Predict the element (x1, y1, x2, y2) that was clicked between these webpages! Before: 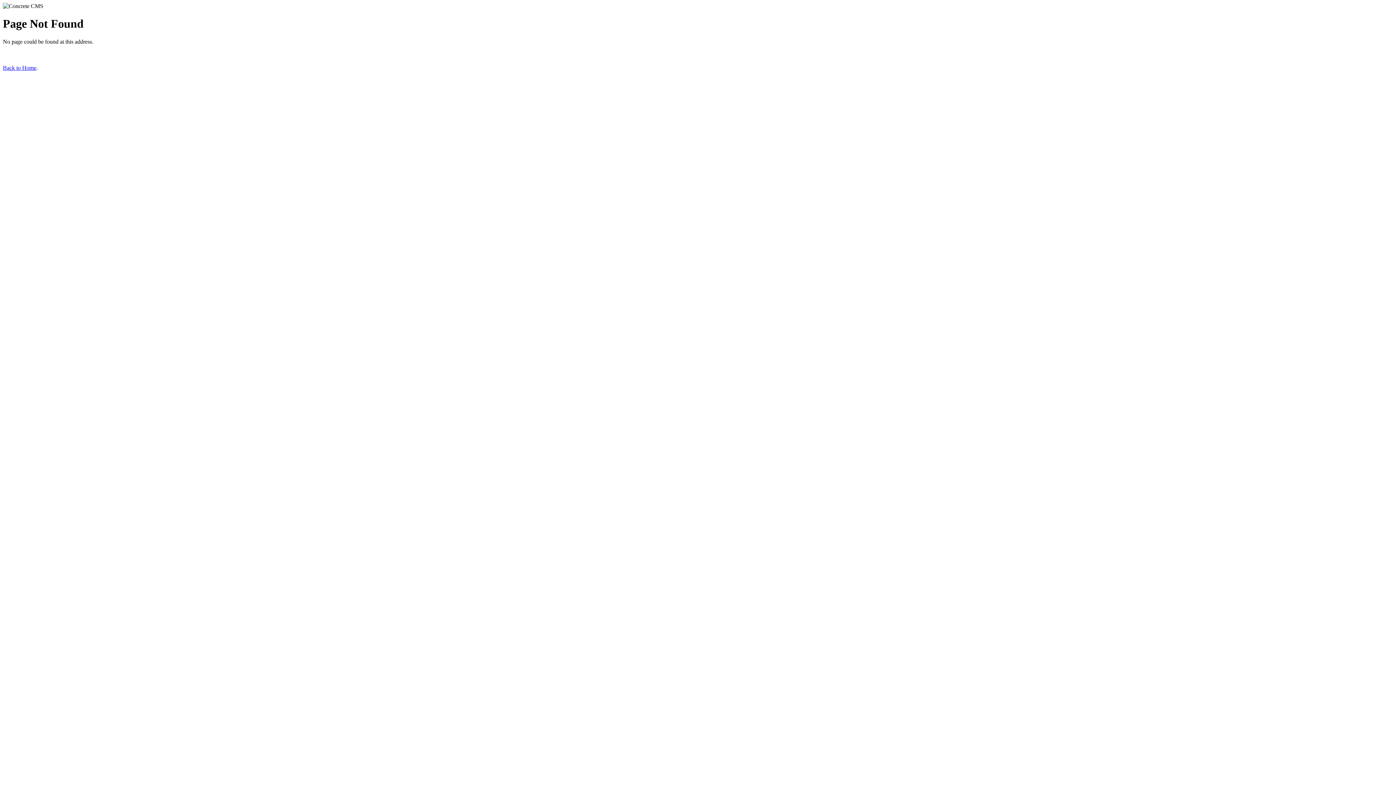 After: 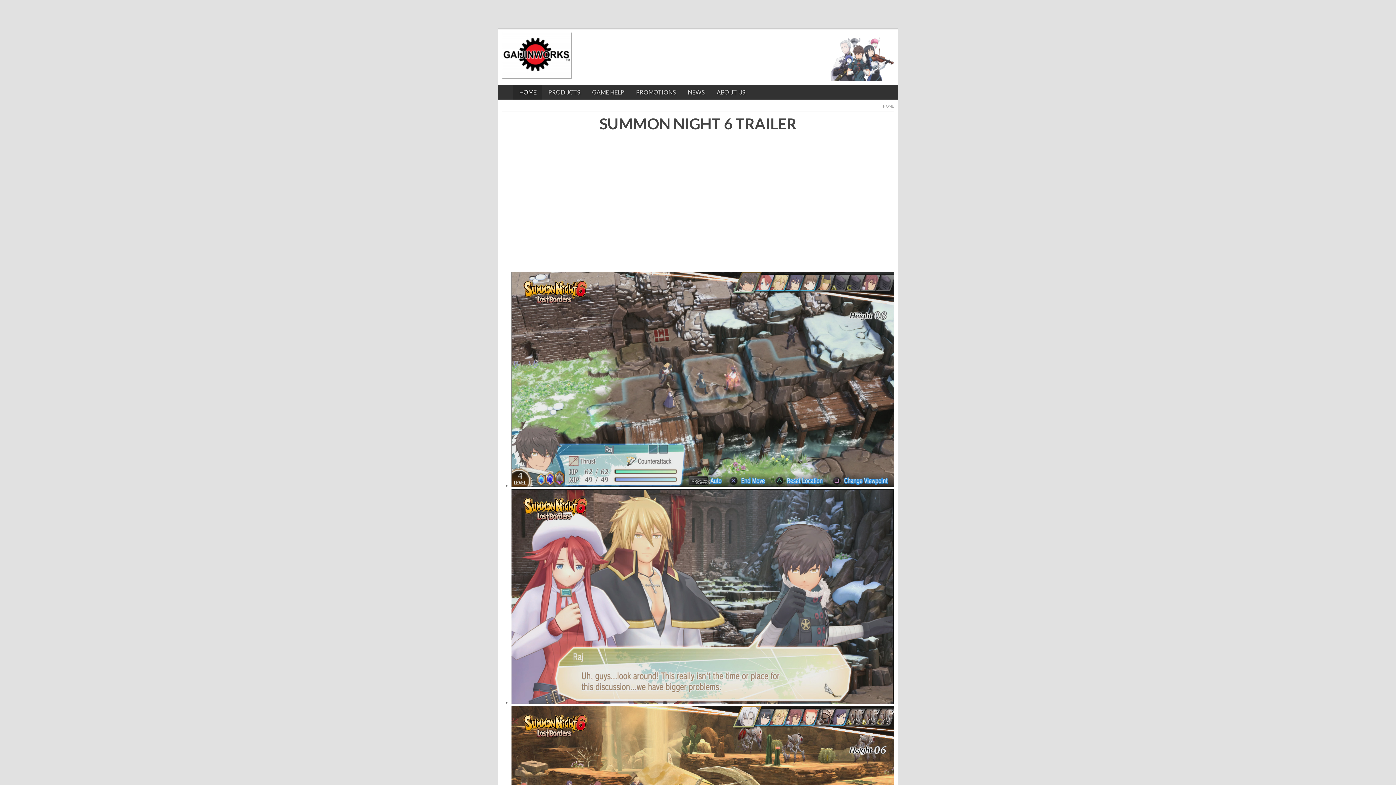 Action: label: Back to Home bbox: (2, 64, 36, 70)